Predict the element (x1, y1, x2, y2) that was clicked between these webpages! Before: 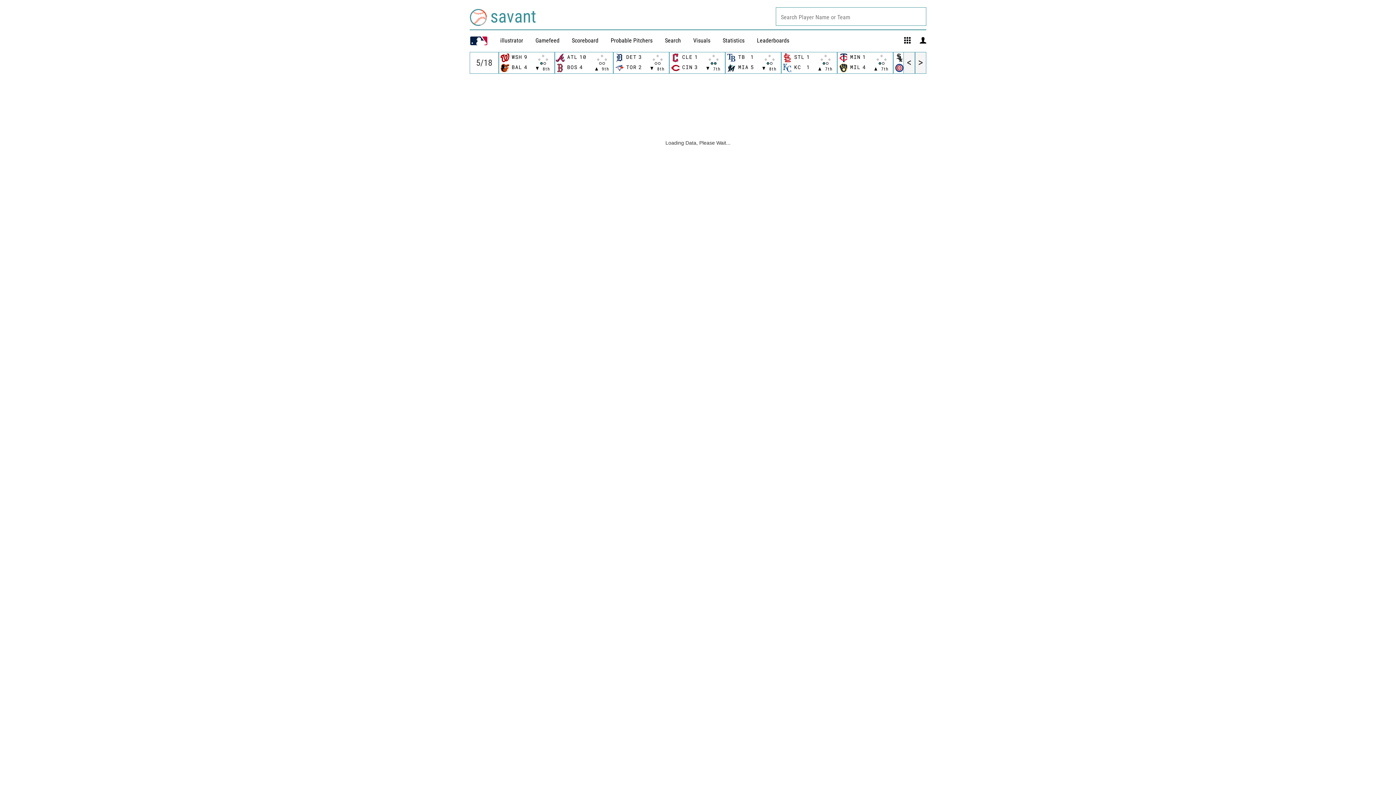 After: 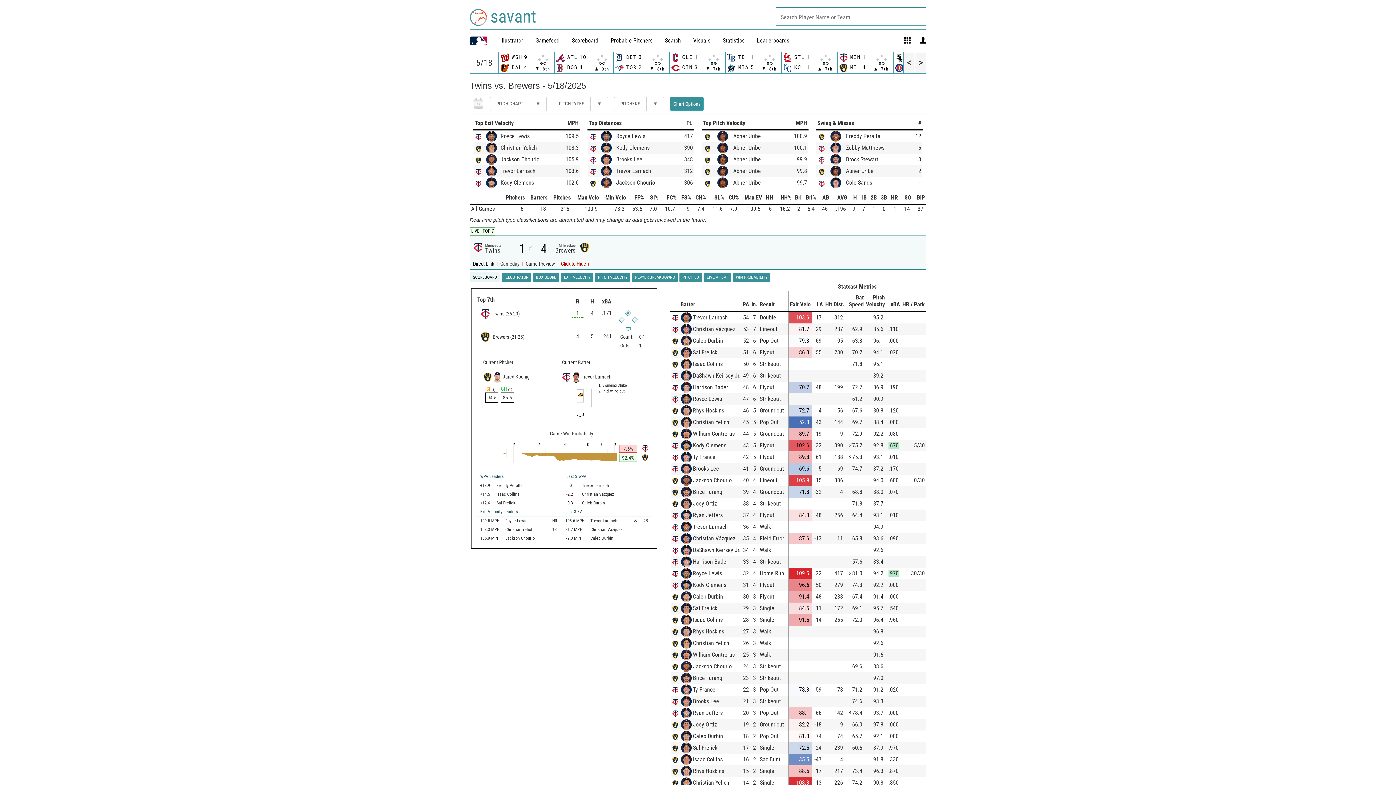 Action: label: 	MIN	1	
 7th

	MIL	4 bbox: (838, 52, 892, 73)